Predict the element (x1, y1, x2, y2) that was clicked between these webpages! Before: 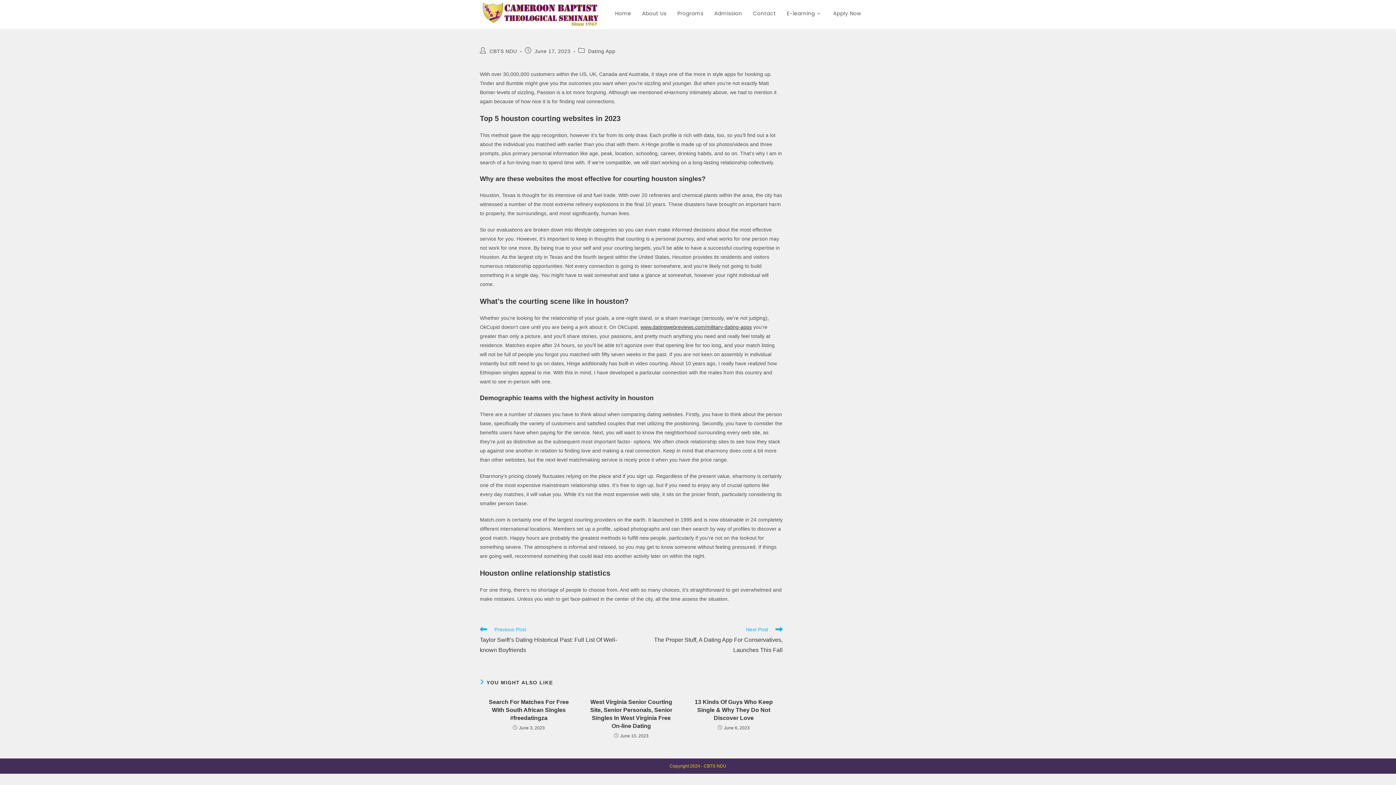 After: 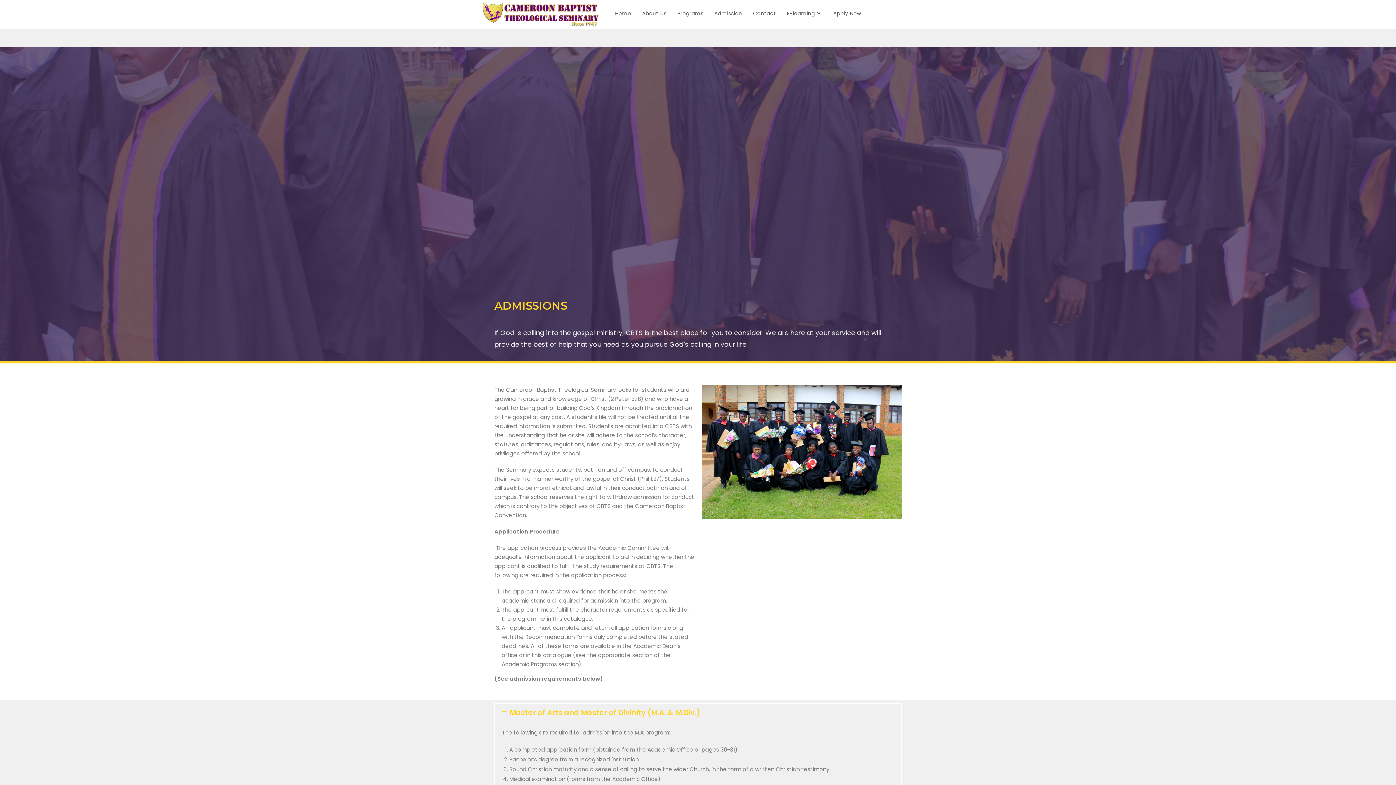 Action: bbox: (709, 0, 747, 26) label: Admission